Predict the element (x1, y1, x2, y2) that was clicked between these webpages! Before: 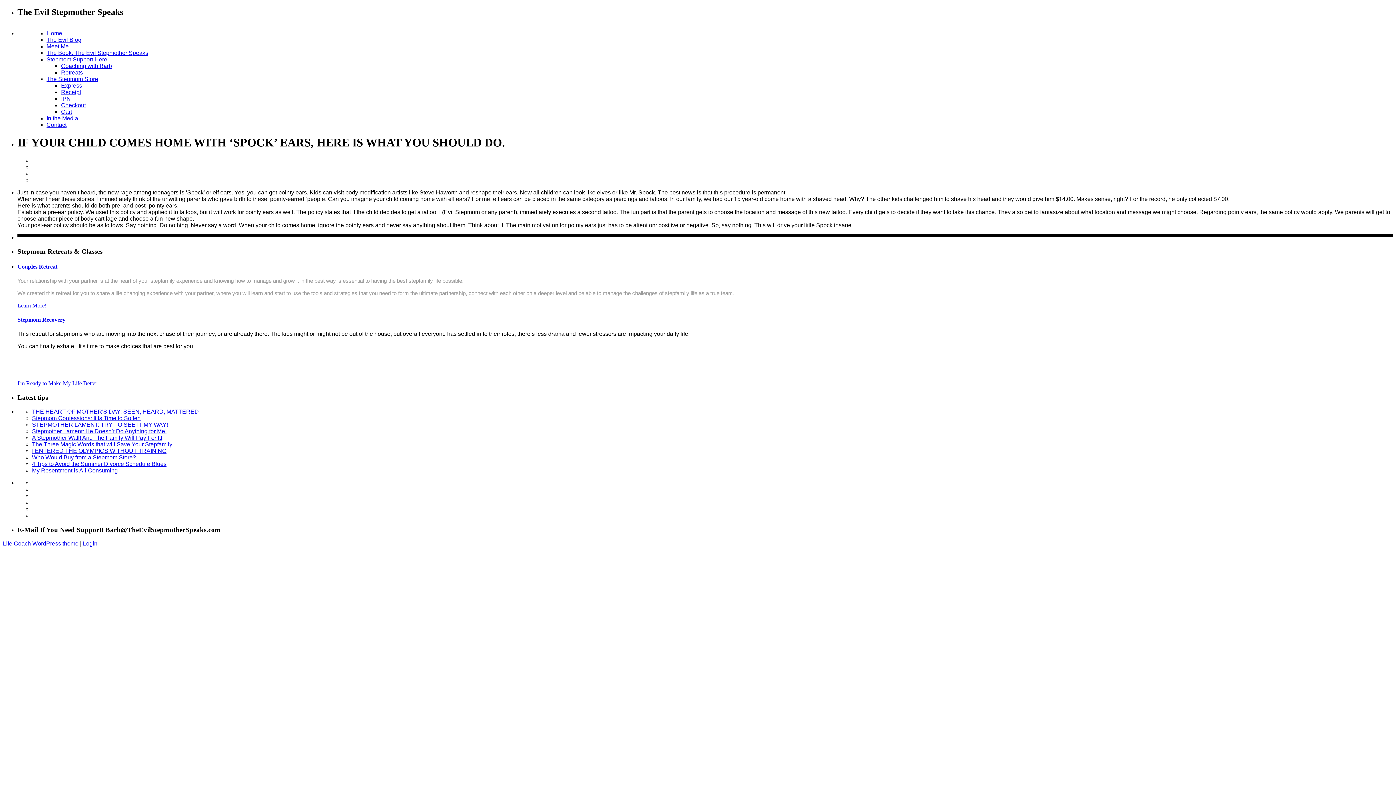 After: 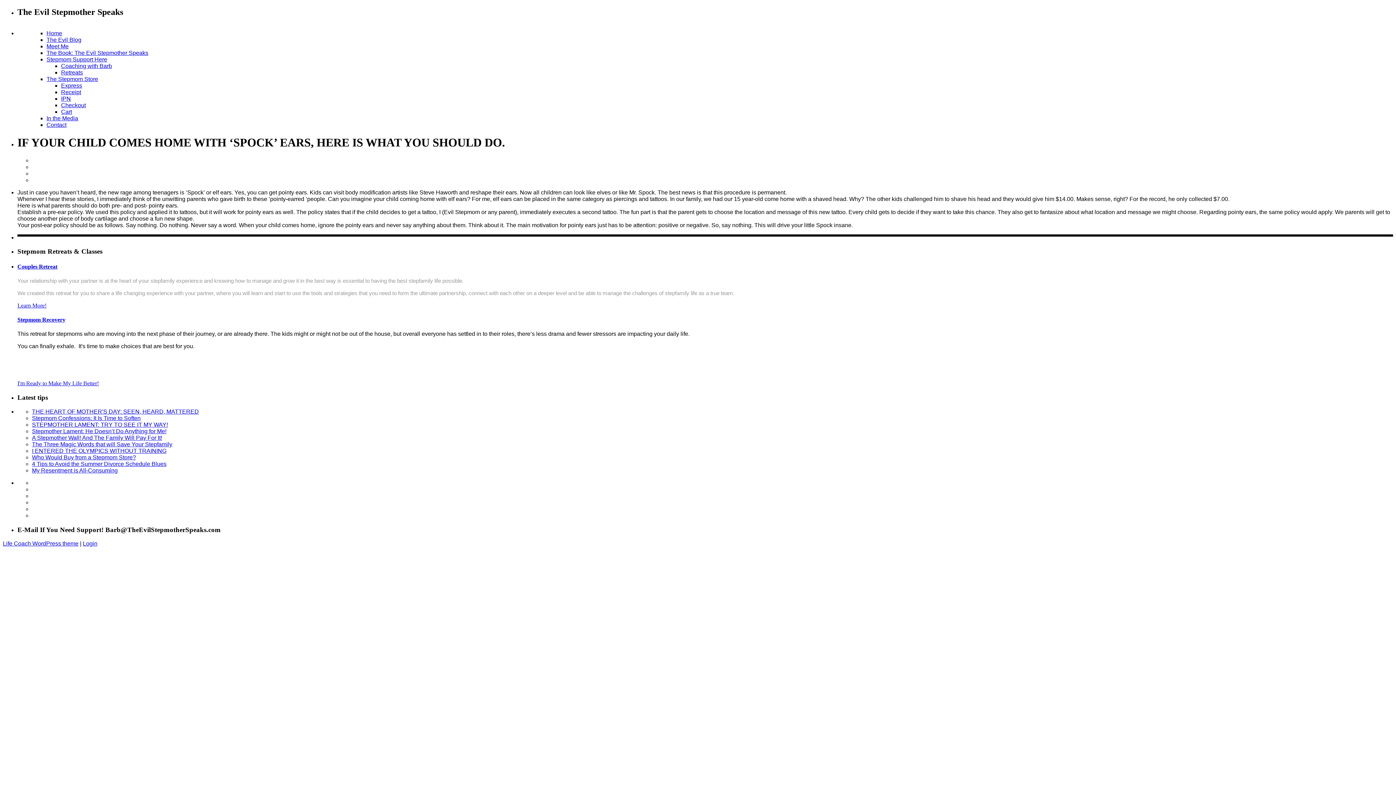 Action: bbox: (2, 553, 3, 559)